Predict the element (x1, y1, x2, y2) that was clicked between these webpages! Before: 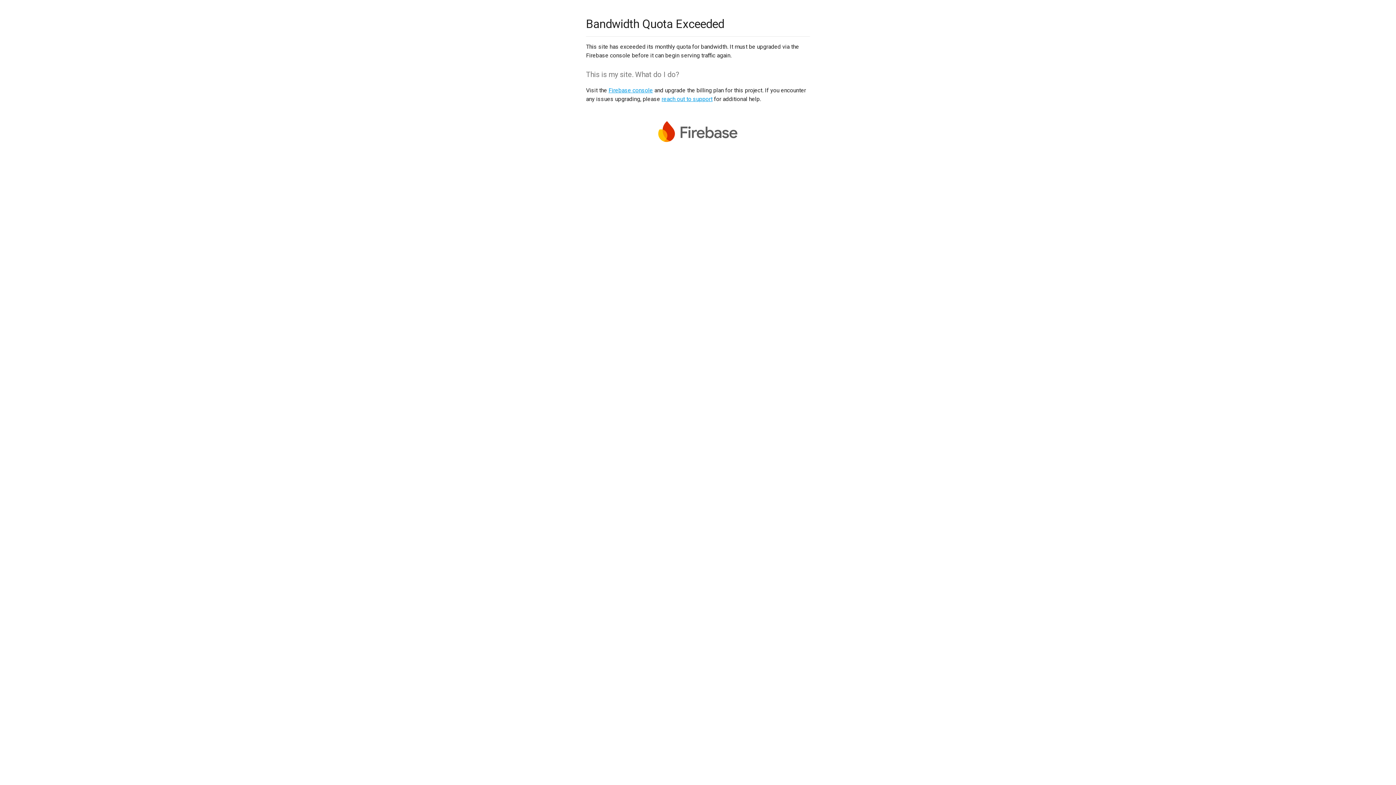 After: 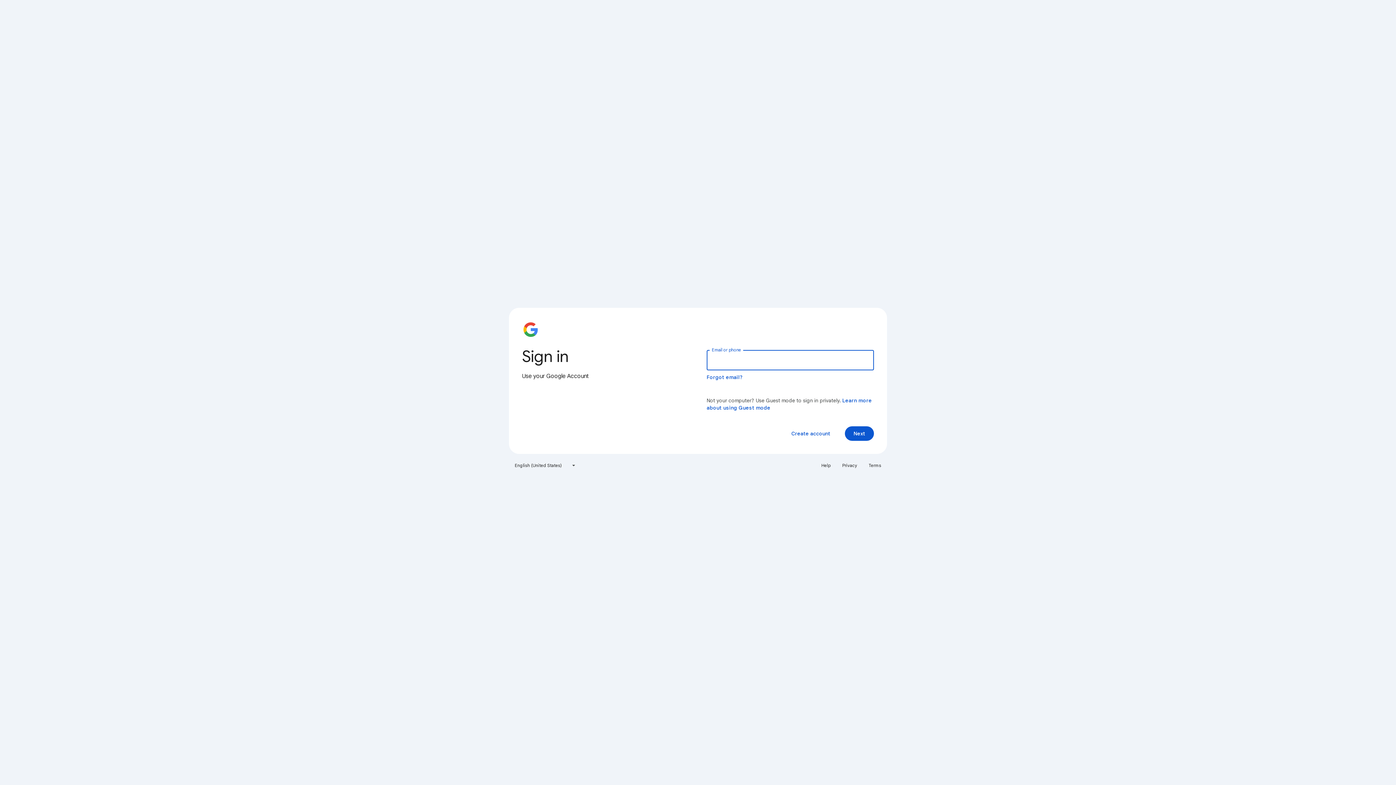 Action: bbox: (608, 86, 653, 93) label: Firebase console